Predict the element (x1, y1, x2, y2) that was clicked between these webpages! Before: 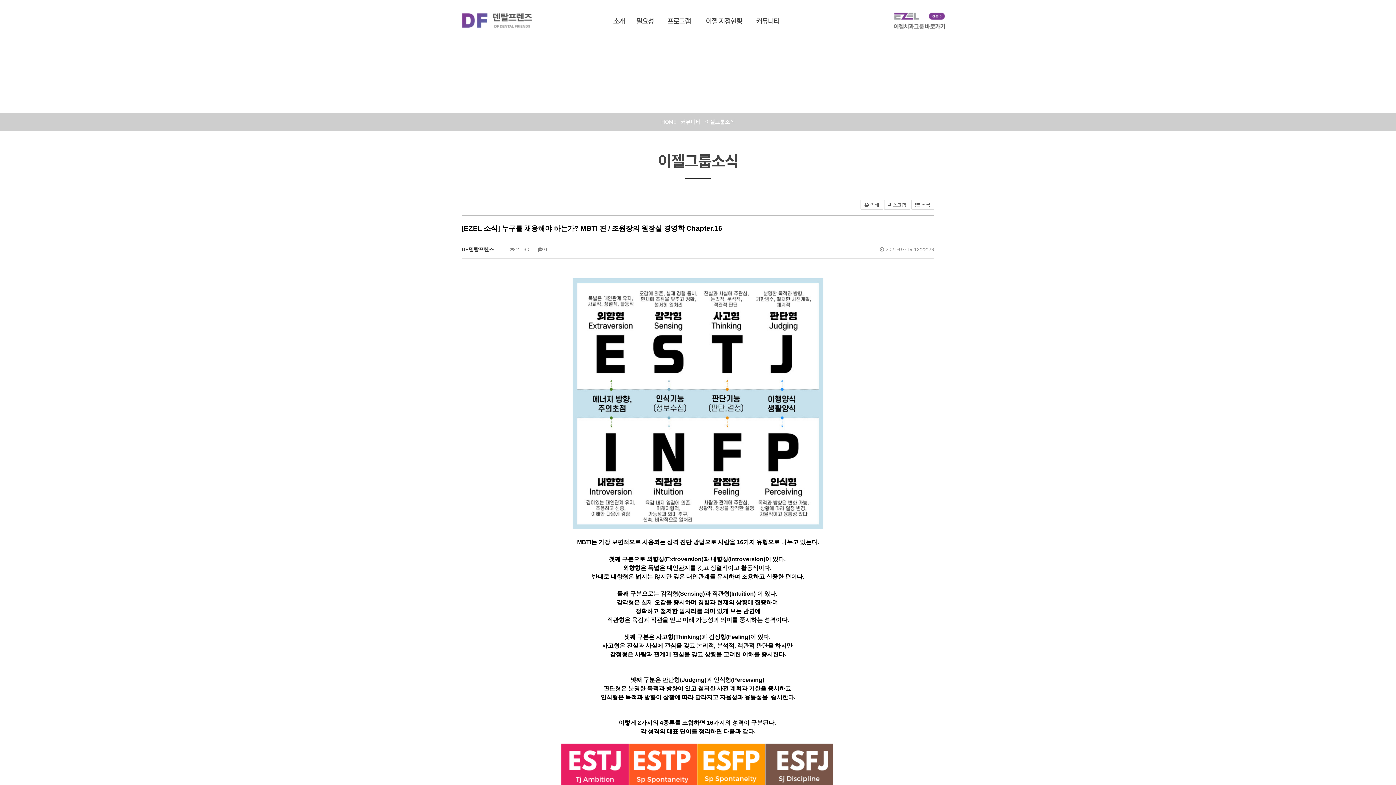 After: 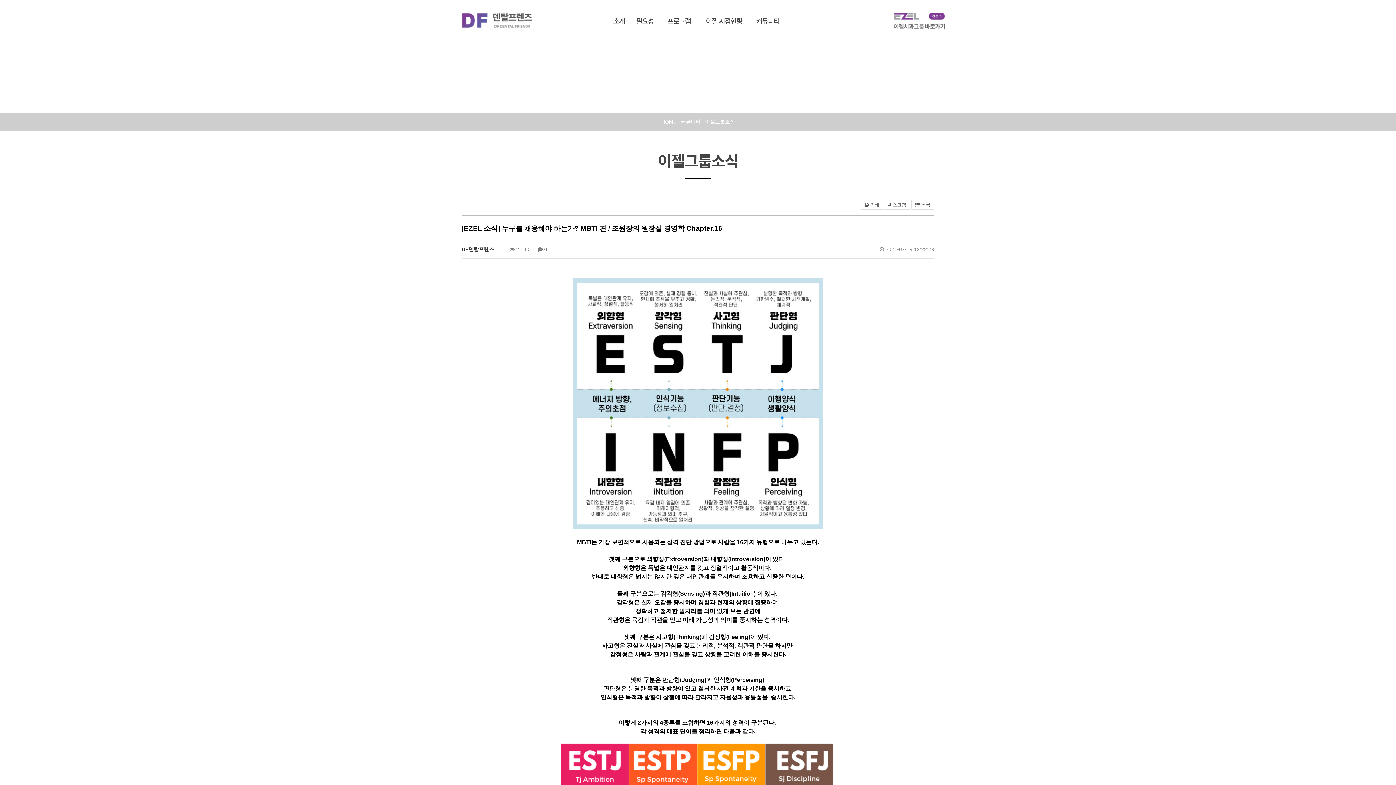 Action: bbox: (893, 17, 945, 22)